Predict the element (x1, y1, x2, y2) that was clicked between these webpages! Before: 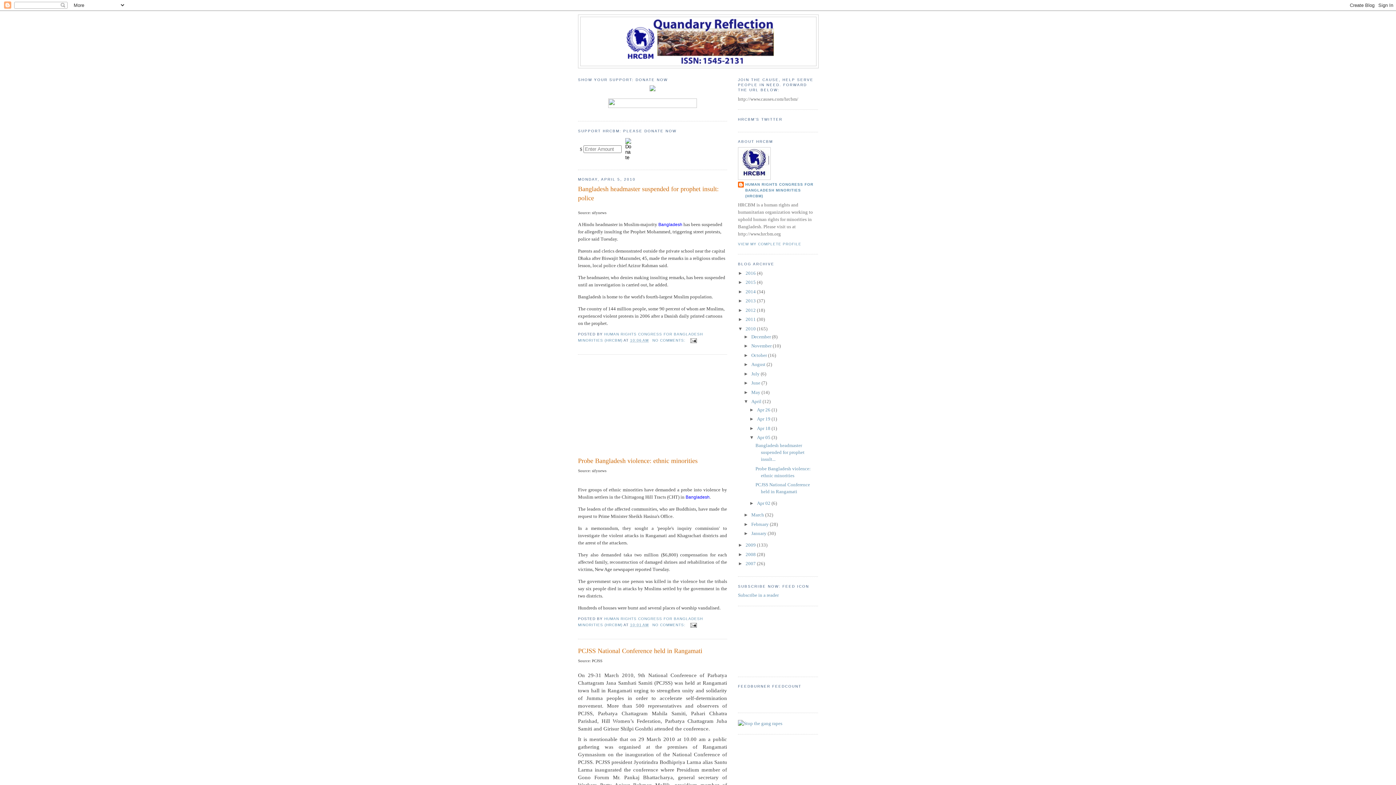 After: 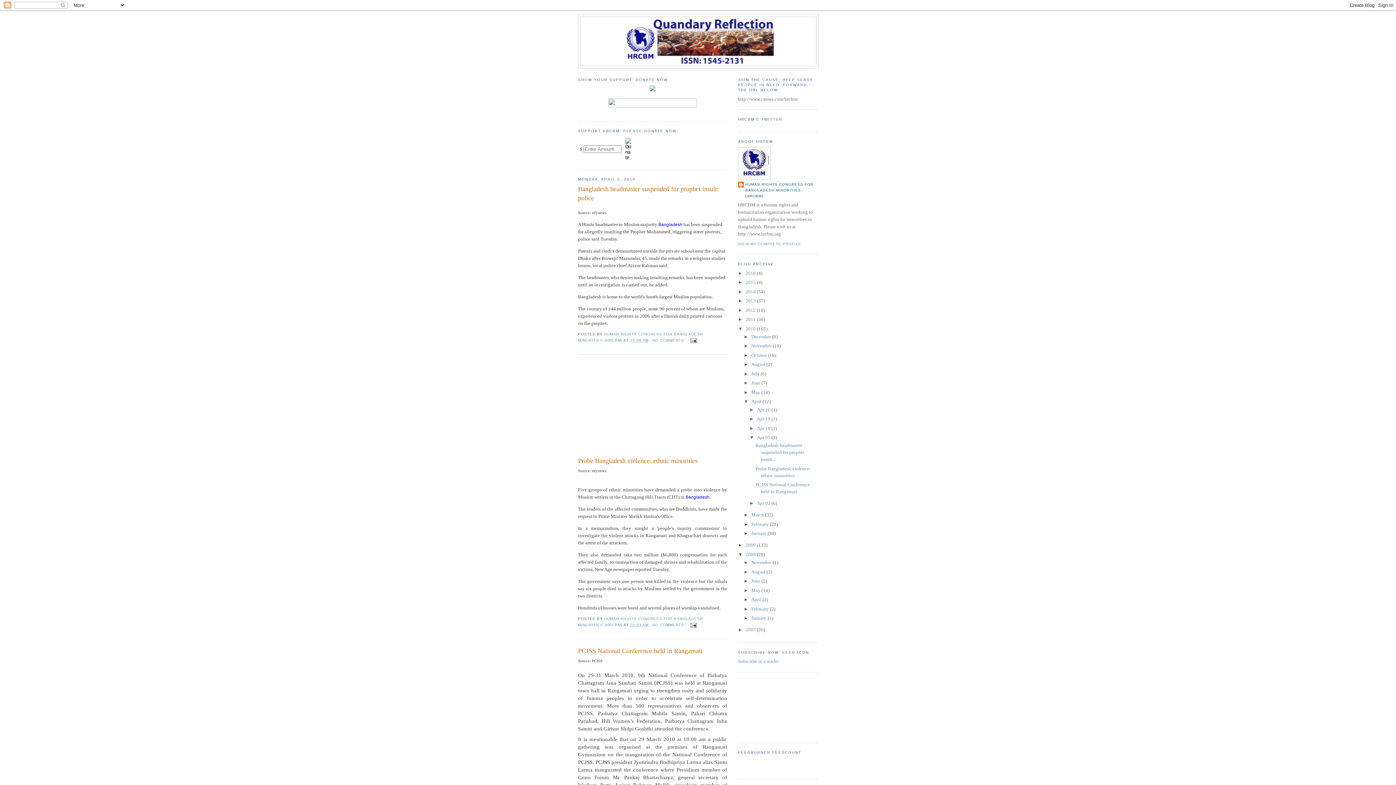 Action: bbox: (738, 551, 745, 557) label: ►  